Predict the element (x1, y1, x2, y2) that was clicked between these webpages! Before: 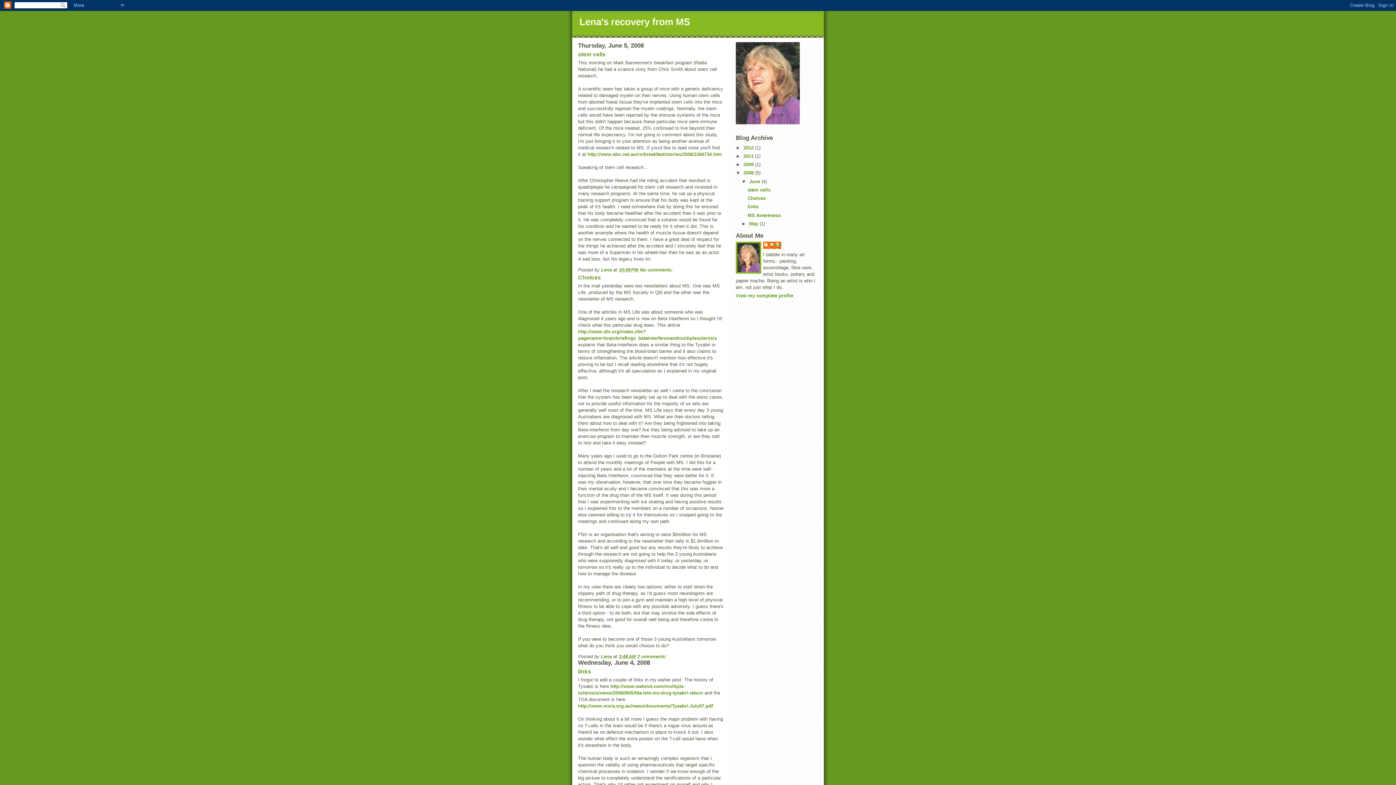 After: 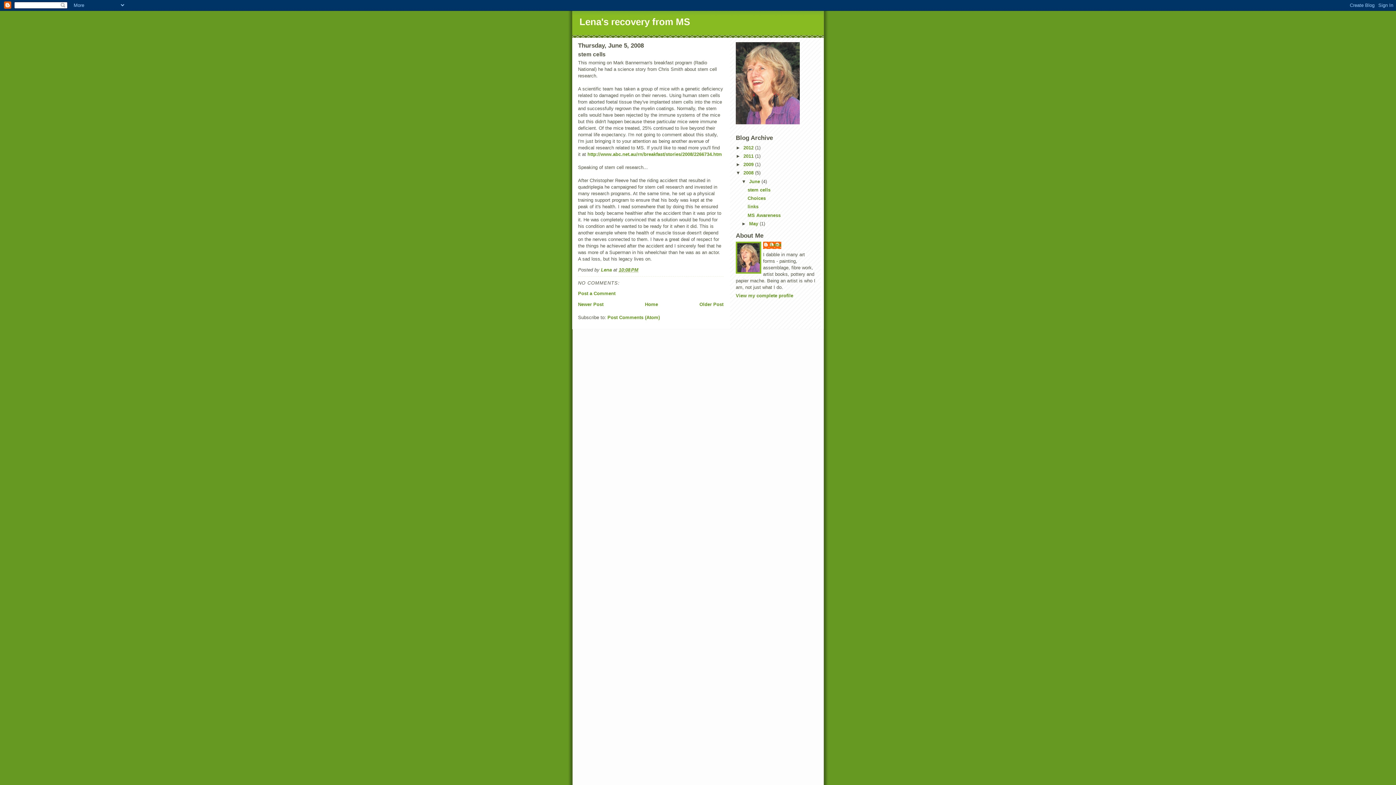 Action: bbox: (578, 51, 605, 57) label: stem cells